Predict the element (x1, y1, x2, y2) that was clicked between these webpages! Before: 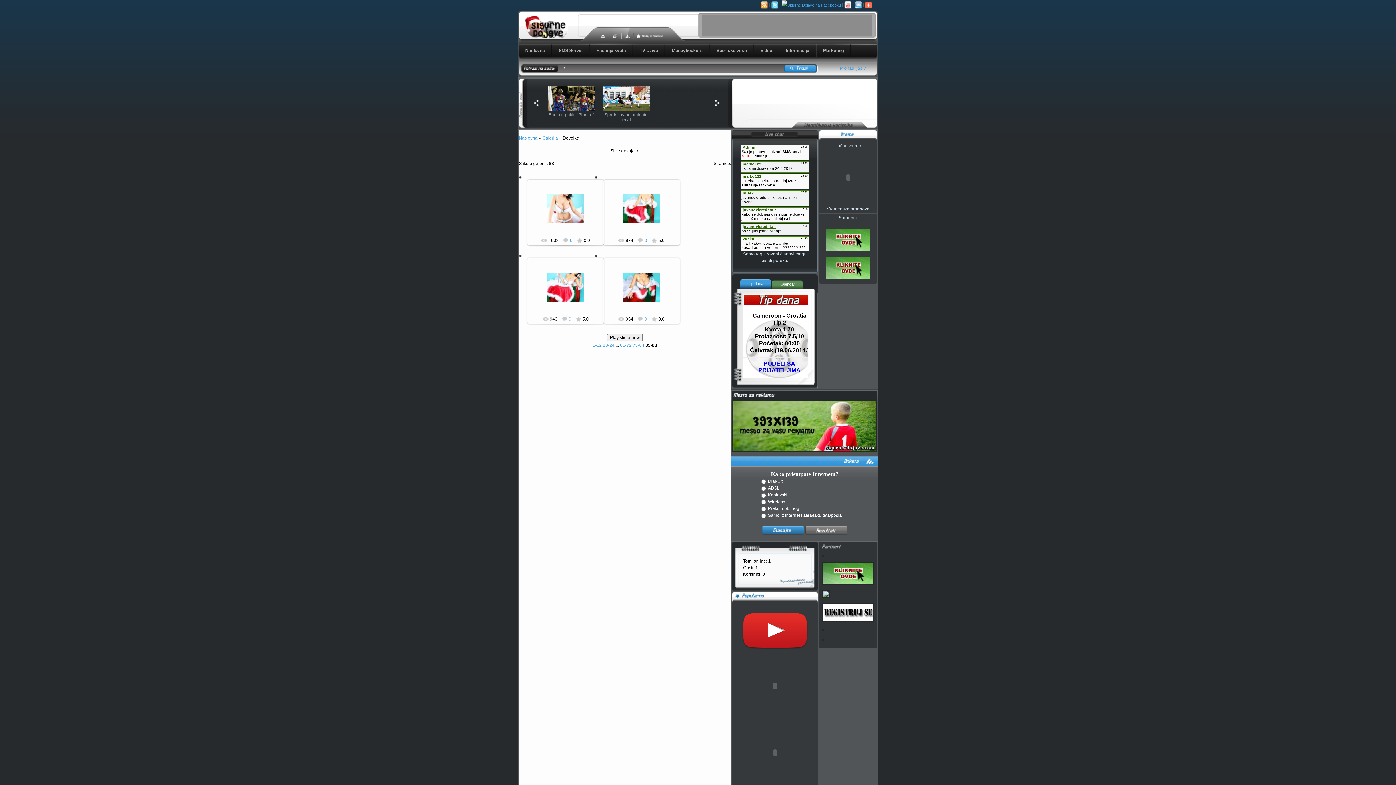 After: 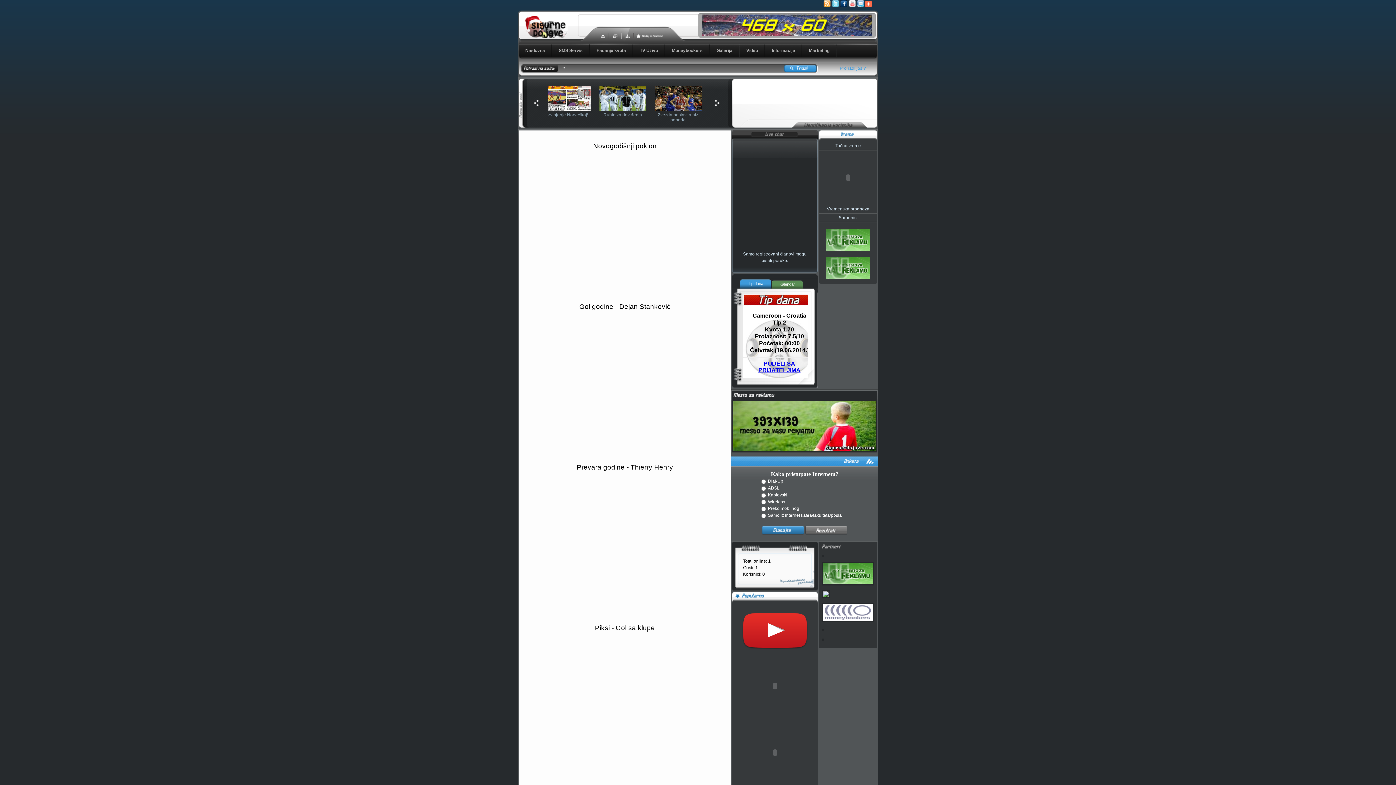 Action: bbox: (754, 44, 779, 60) label: Video